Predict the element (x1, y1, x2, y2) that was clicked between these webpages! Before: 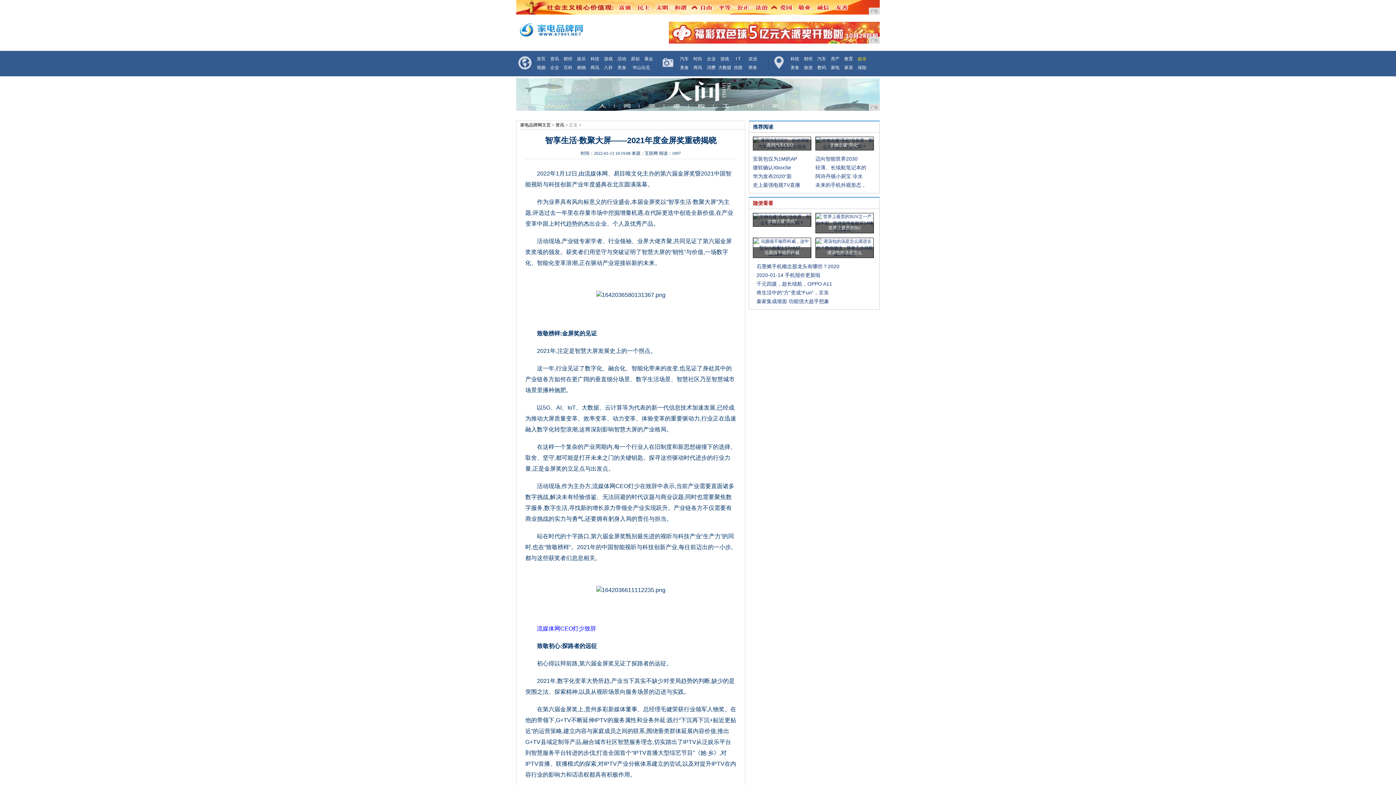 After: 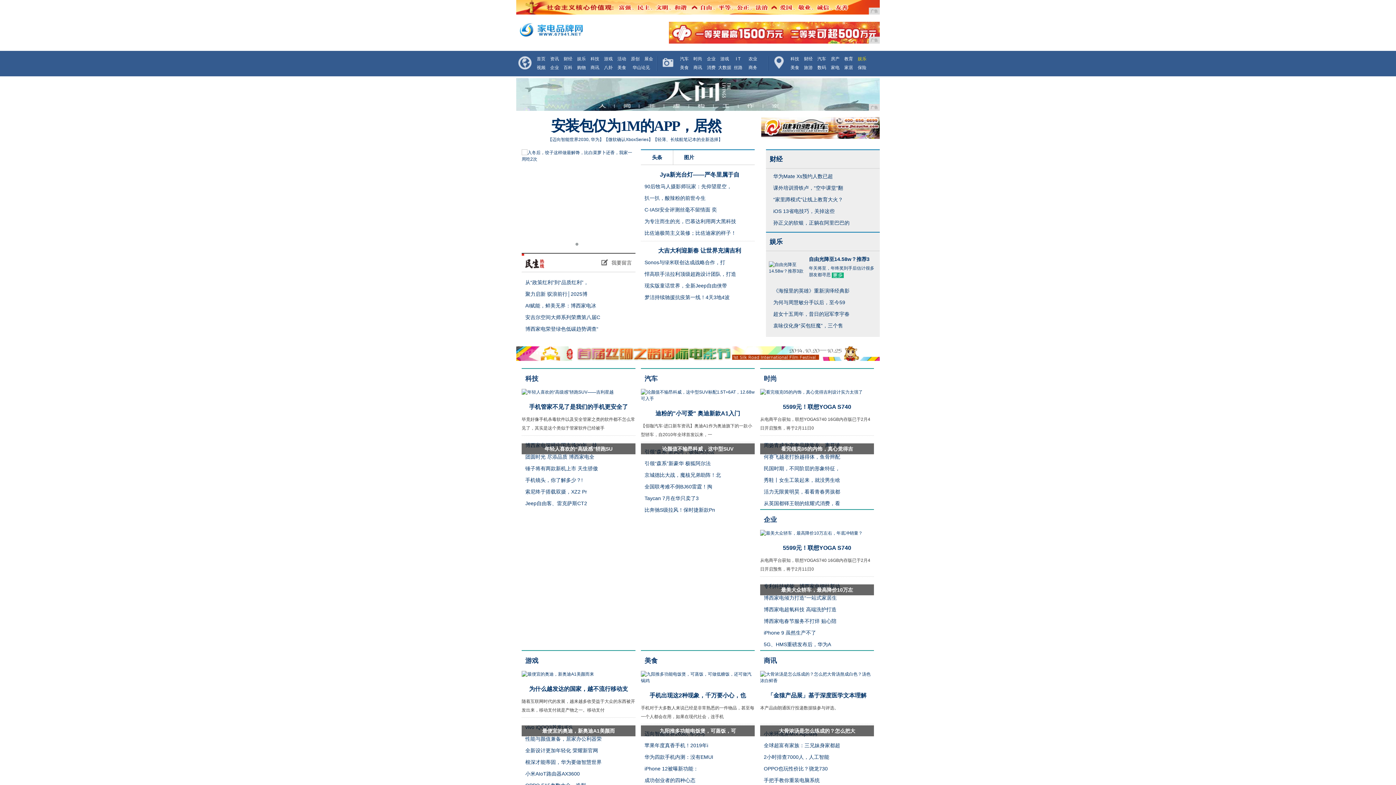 Action: label: 首页 bbox: (536, 56, 545, 61)